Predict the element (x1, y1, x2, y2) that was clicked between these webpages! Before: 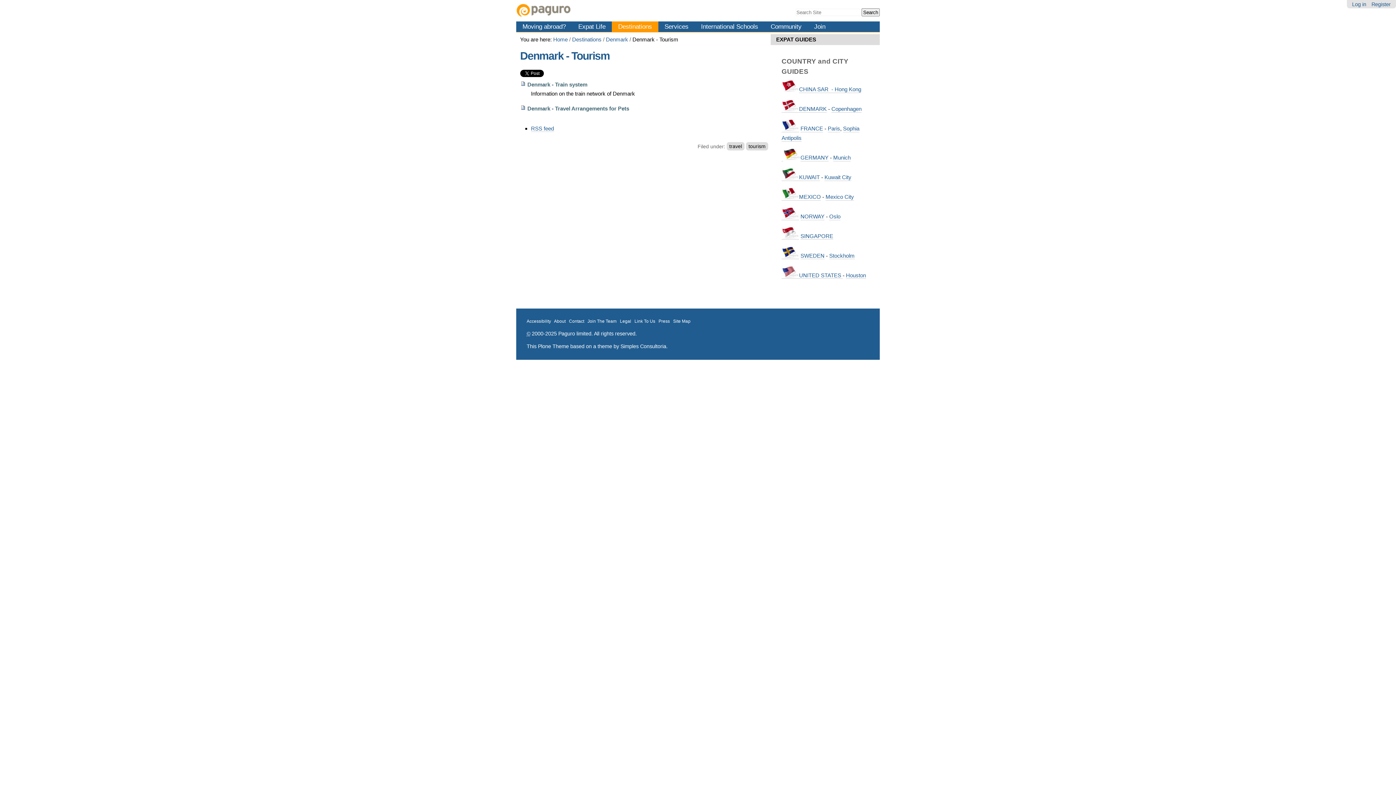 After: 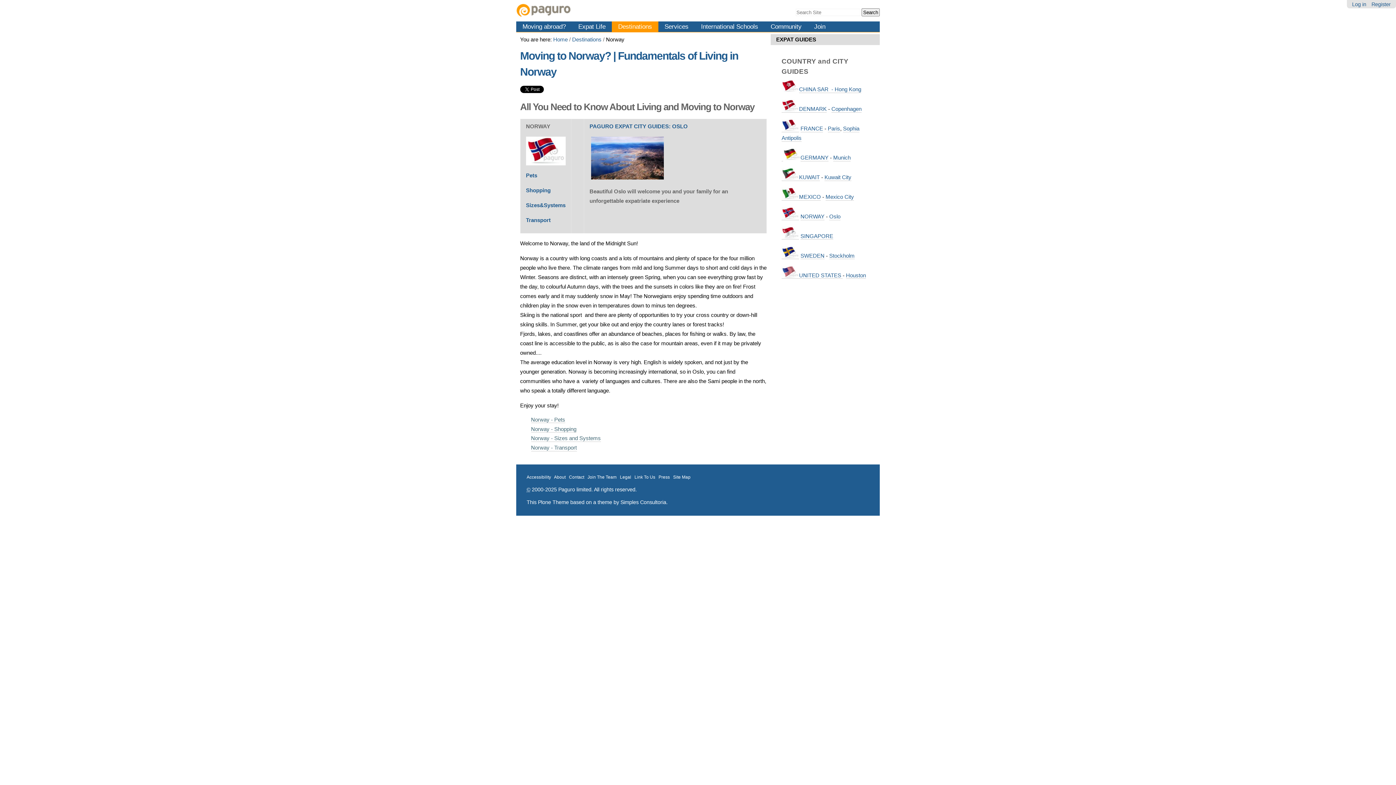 Action: bbox: (781, 213, 799, 220)